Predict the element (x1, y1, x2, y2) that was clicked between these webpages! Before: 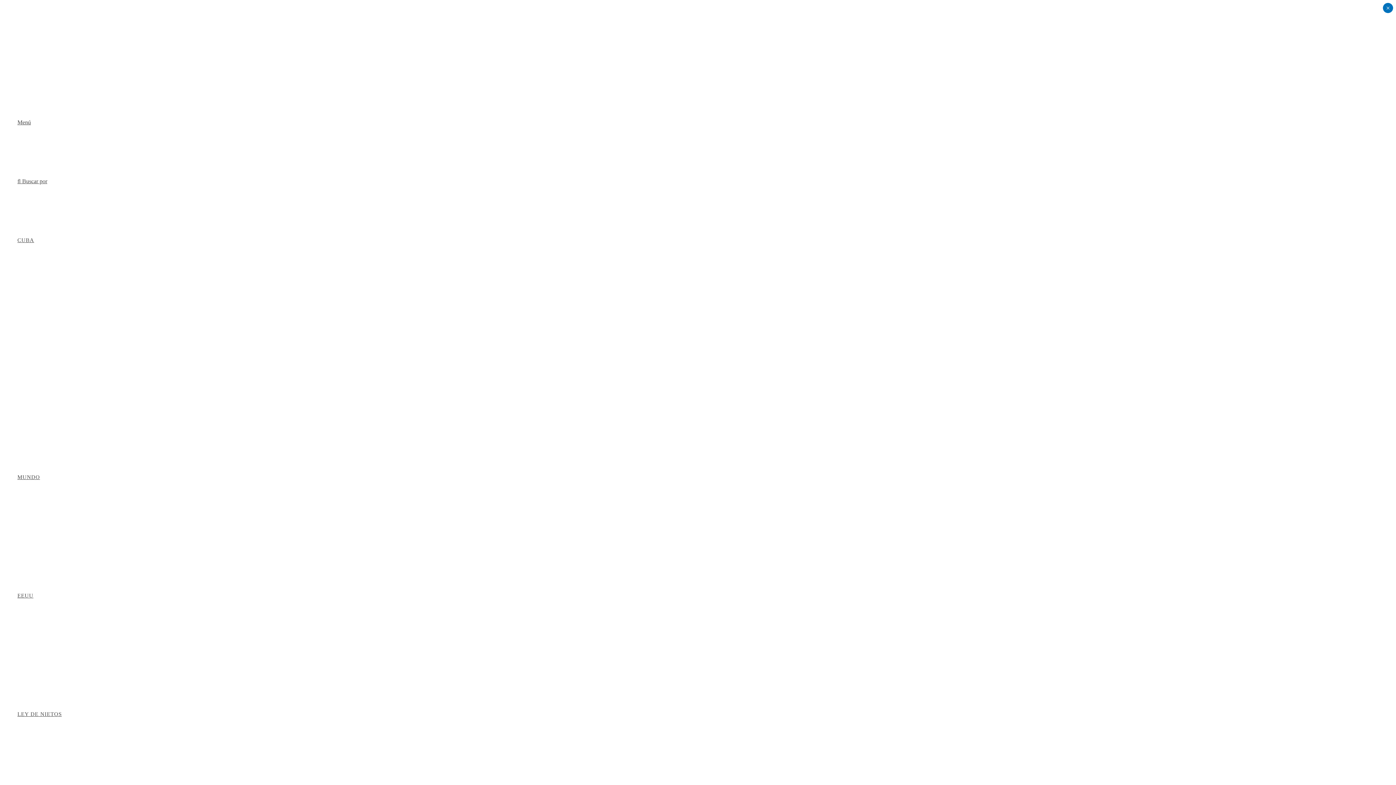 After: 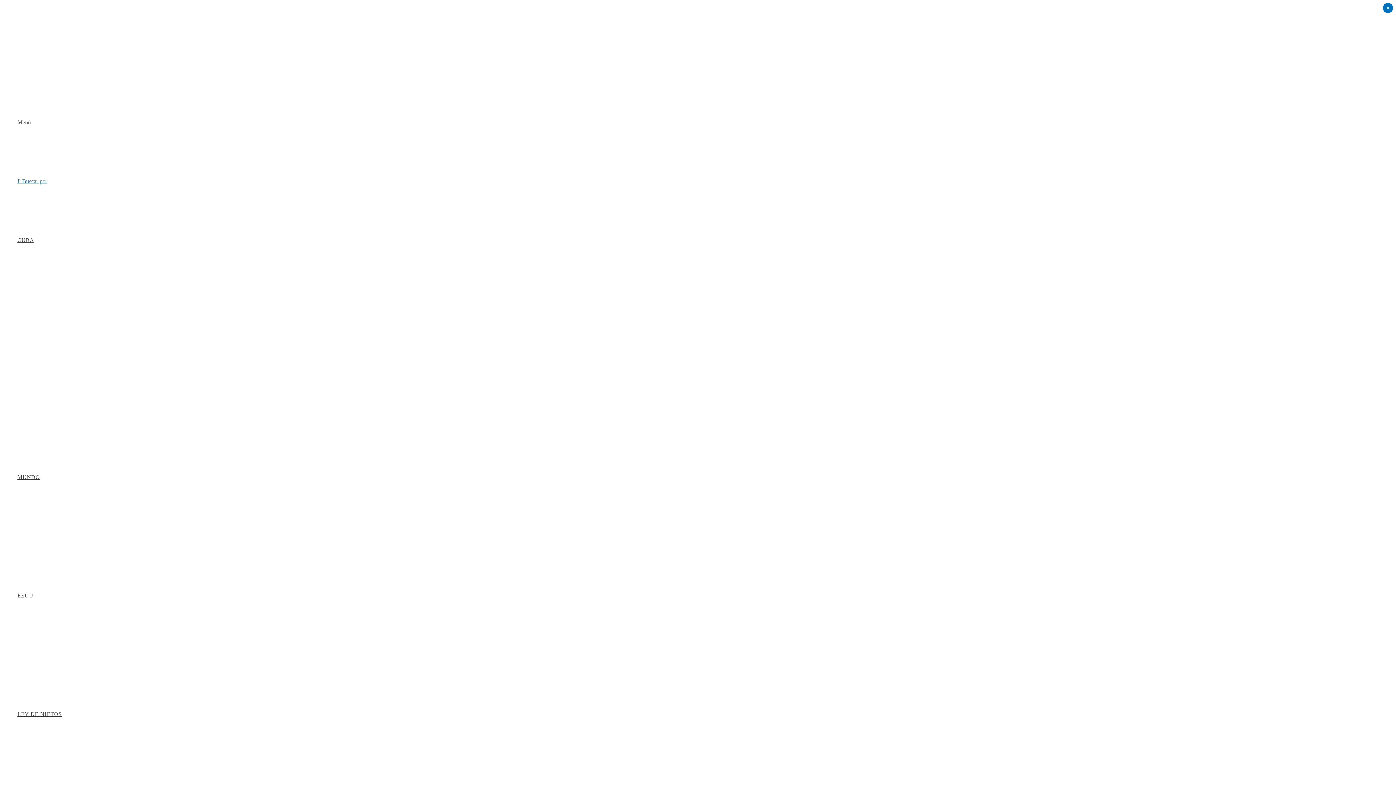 Action: bbox: (17, 178, 47, 184) label:  Buscar por